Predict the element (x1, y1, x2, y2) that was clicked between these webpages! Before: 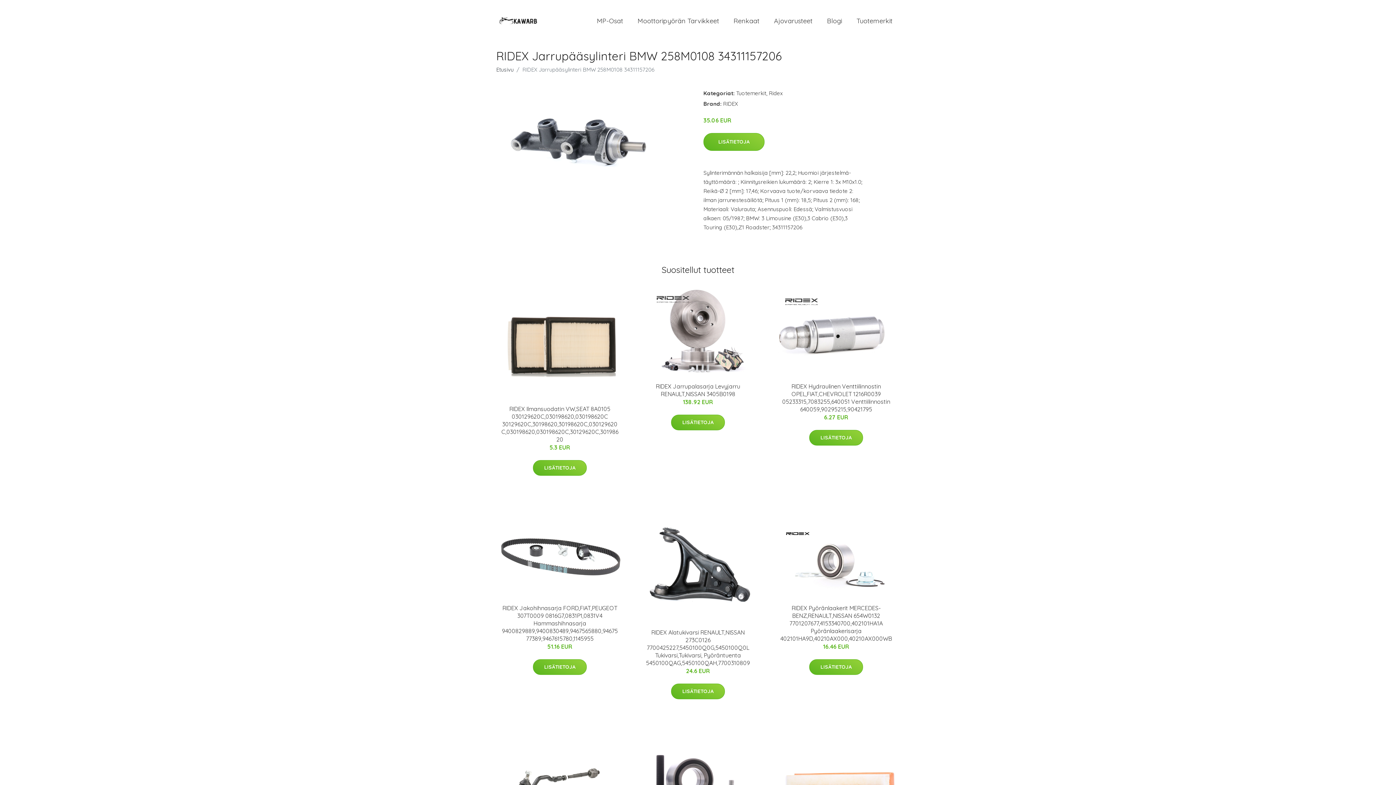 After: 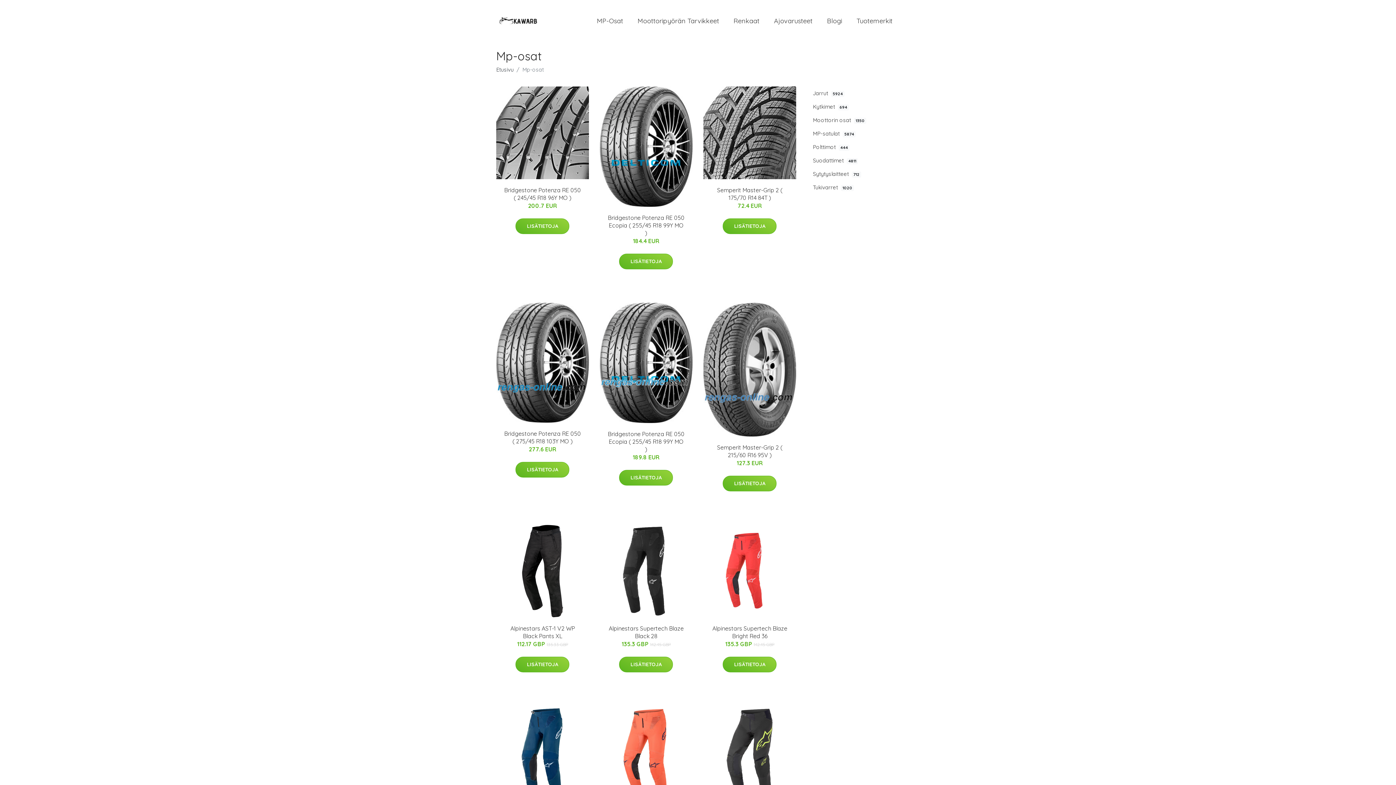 Action: bbox: (589, 9, 630, 32) label: MP-Osat